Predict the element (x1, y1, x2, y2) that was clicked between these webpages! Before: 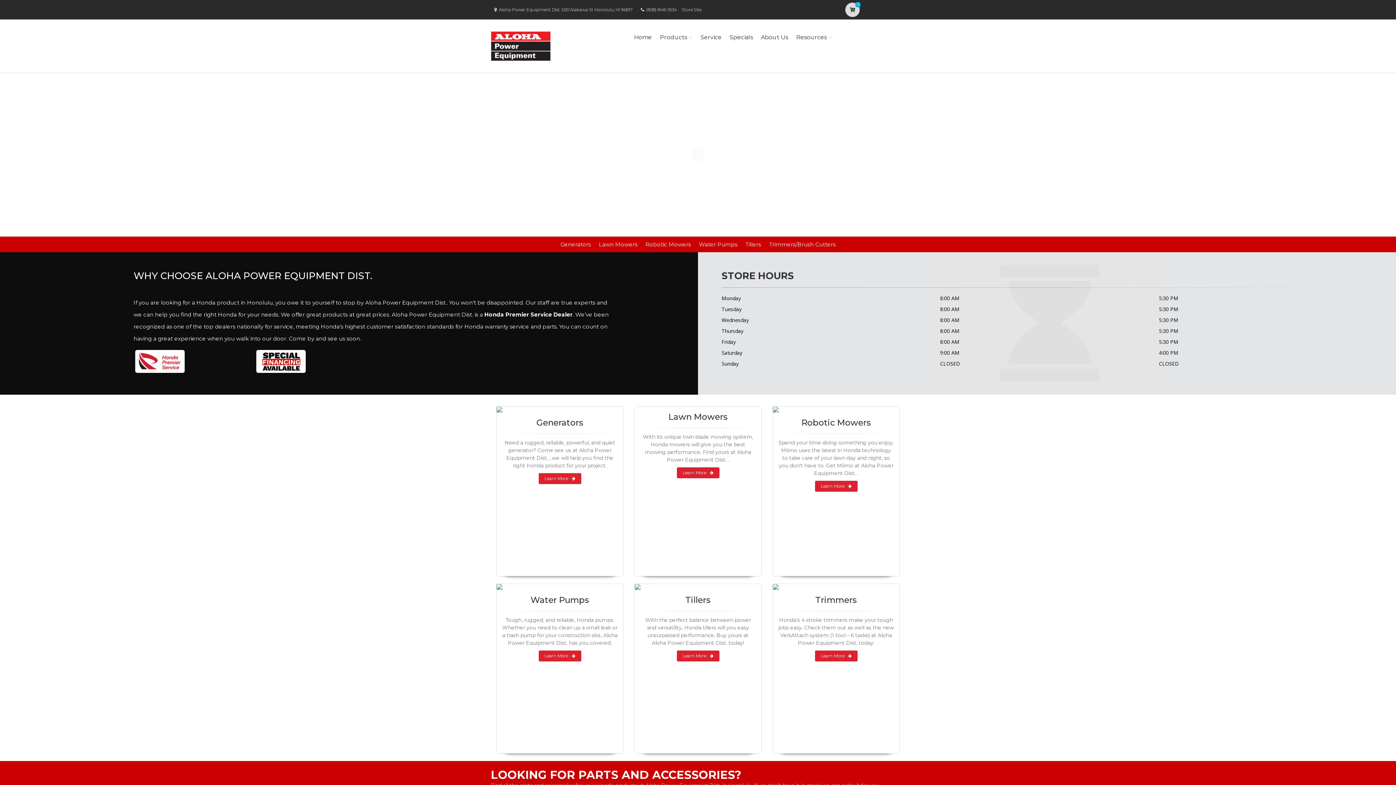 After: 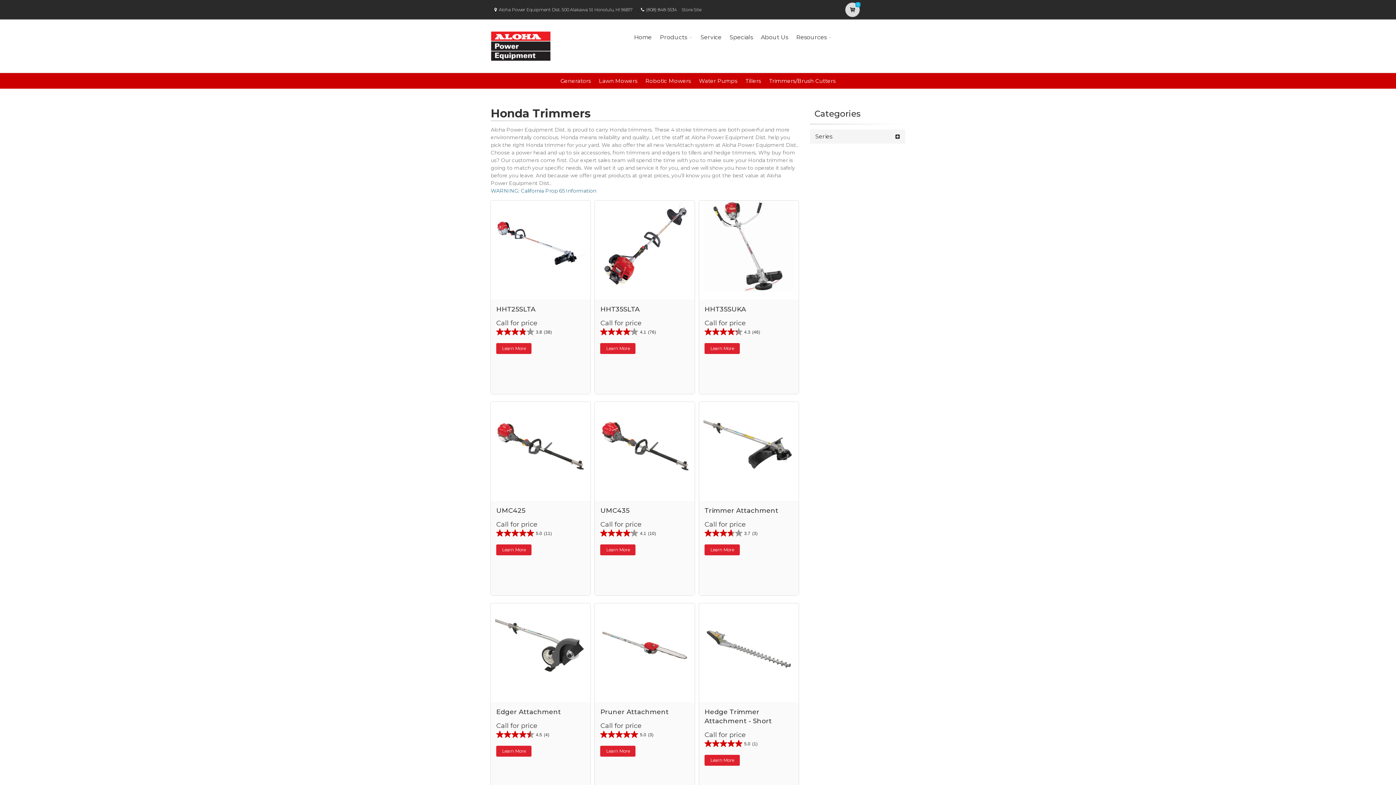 Action: bbox: (773, 584, 899, 590)